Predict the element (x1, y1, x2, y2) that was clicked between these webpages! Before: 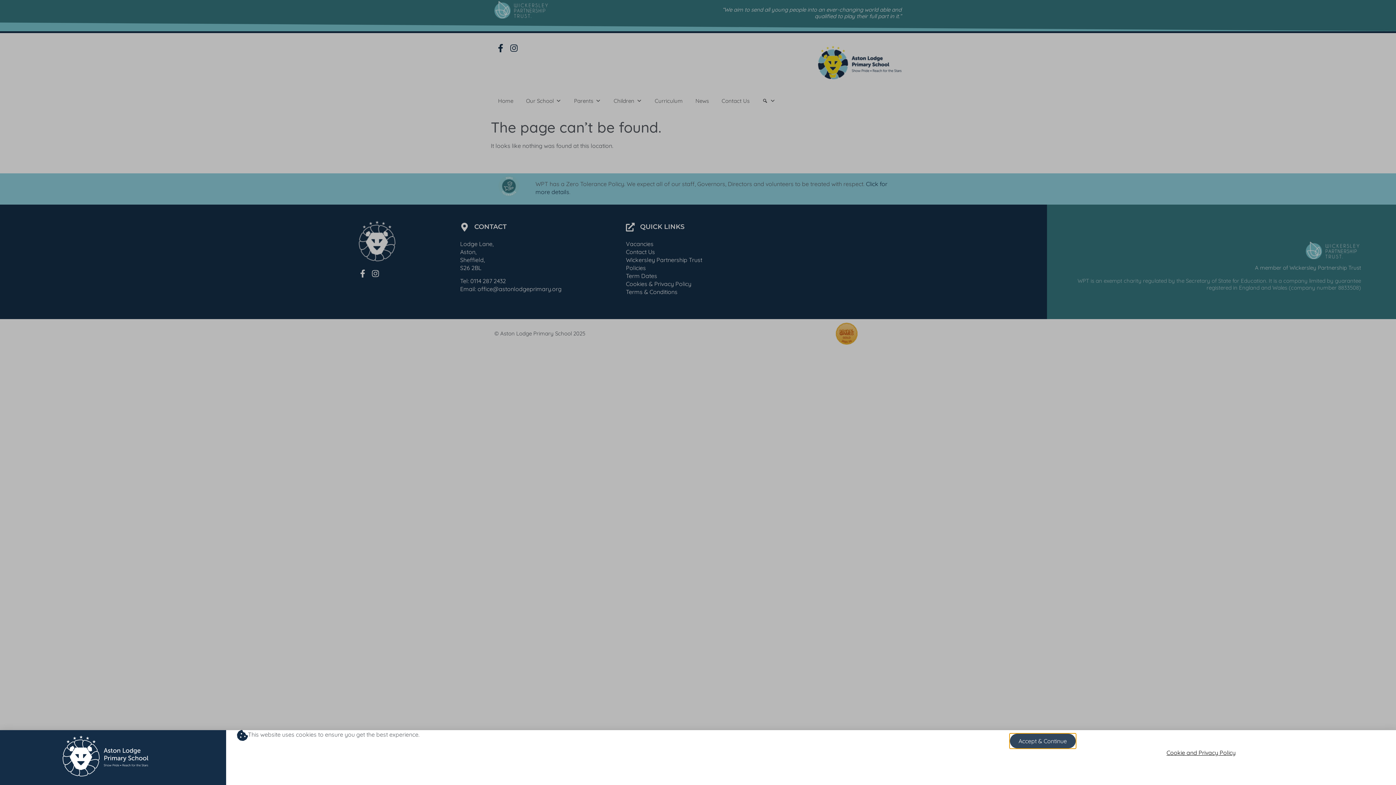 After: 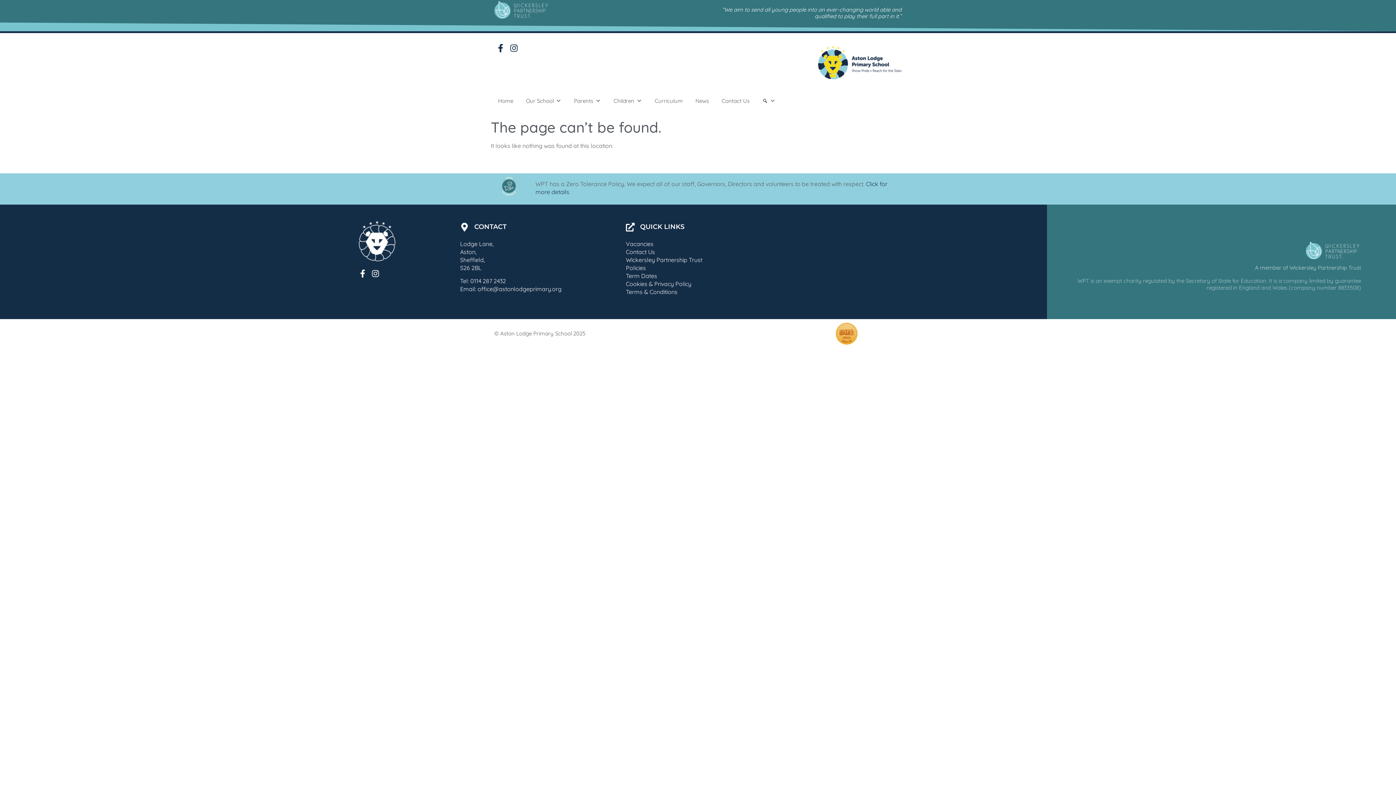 Action: bbox: (1010, 734, 1075, 748) label: Accept & Continue